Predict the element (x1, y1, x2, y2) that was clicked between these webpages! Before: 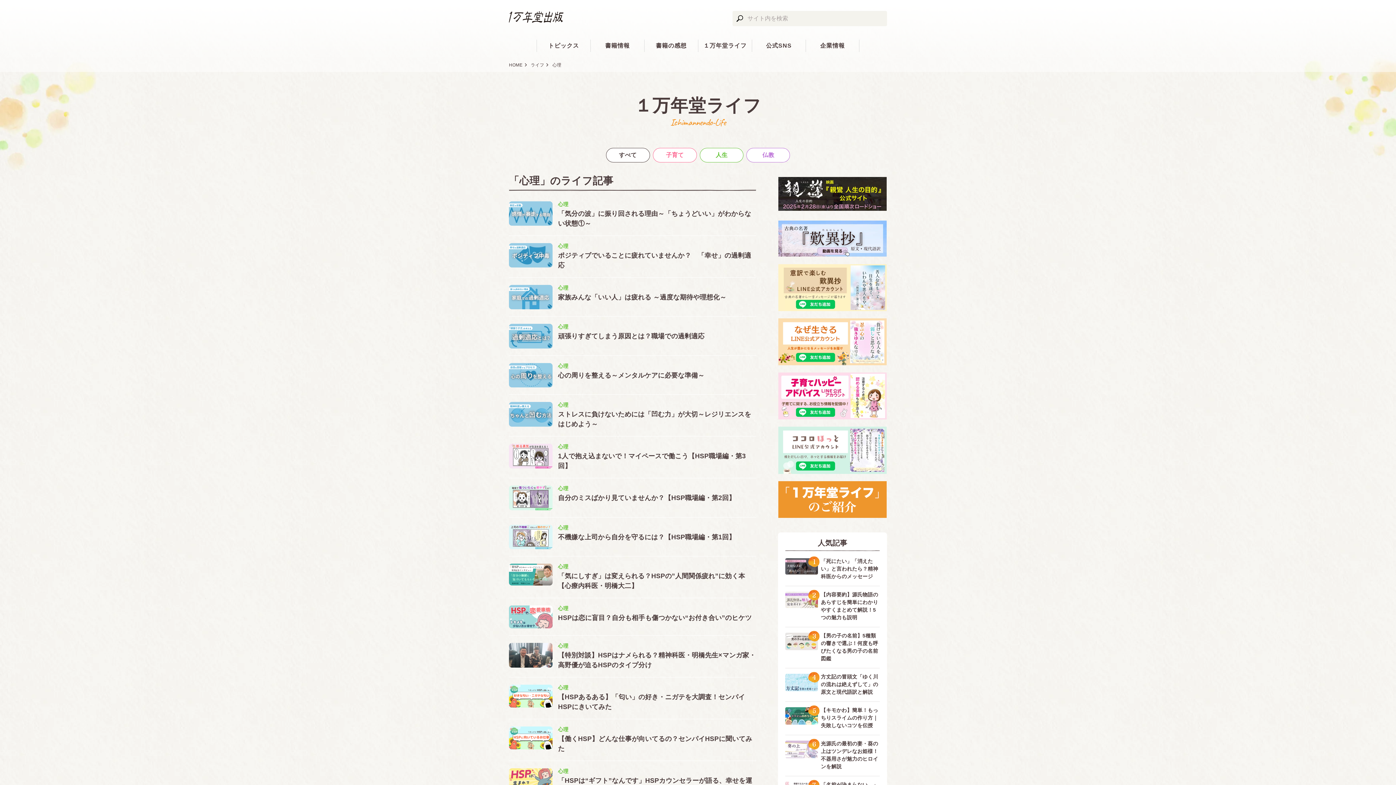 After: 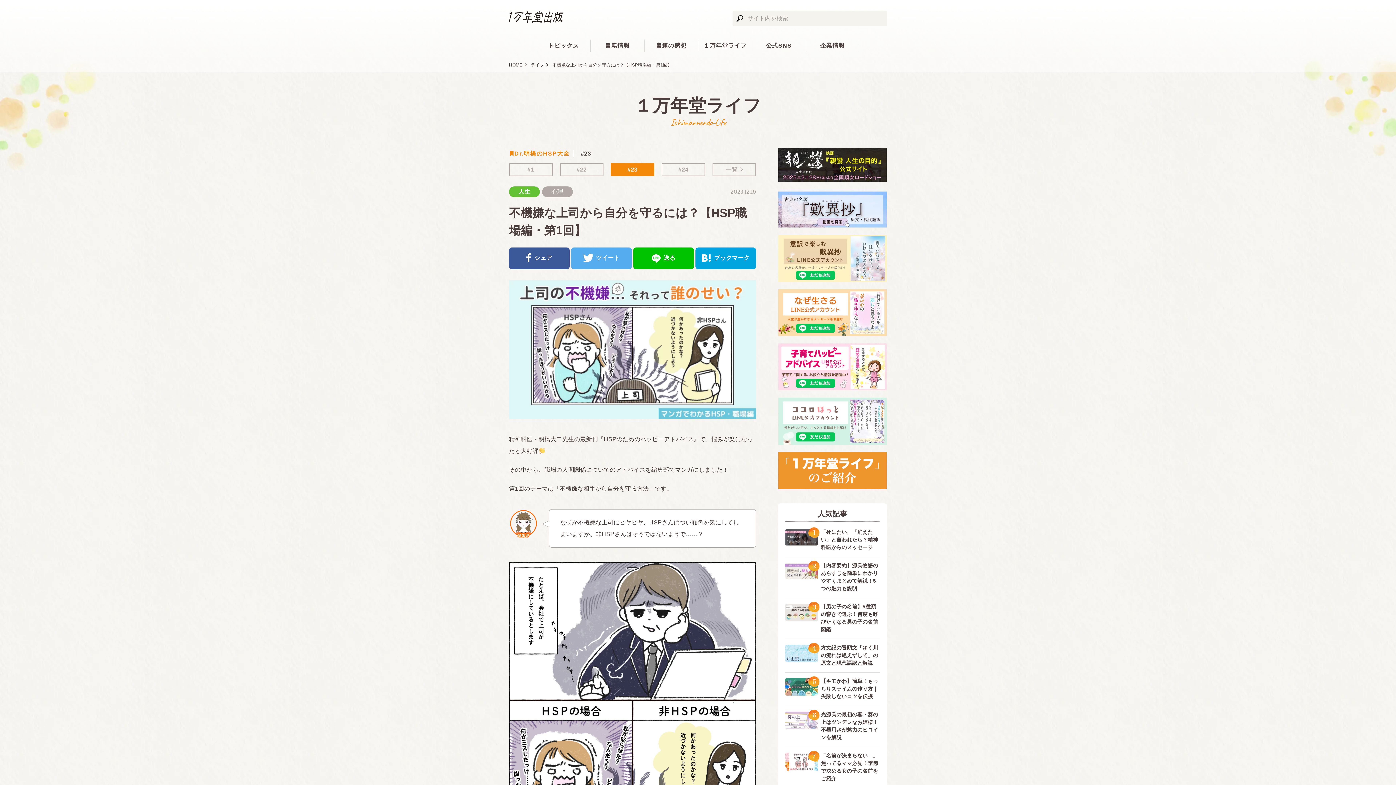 Action: label: 心理

不機嫌な上司から自分を守るには？【HSP職場編・第1回】 bbox: (509, 525, 756, 549)